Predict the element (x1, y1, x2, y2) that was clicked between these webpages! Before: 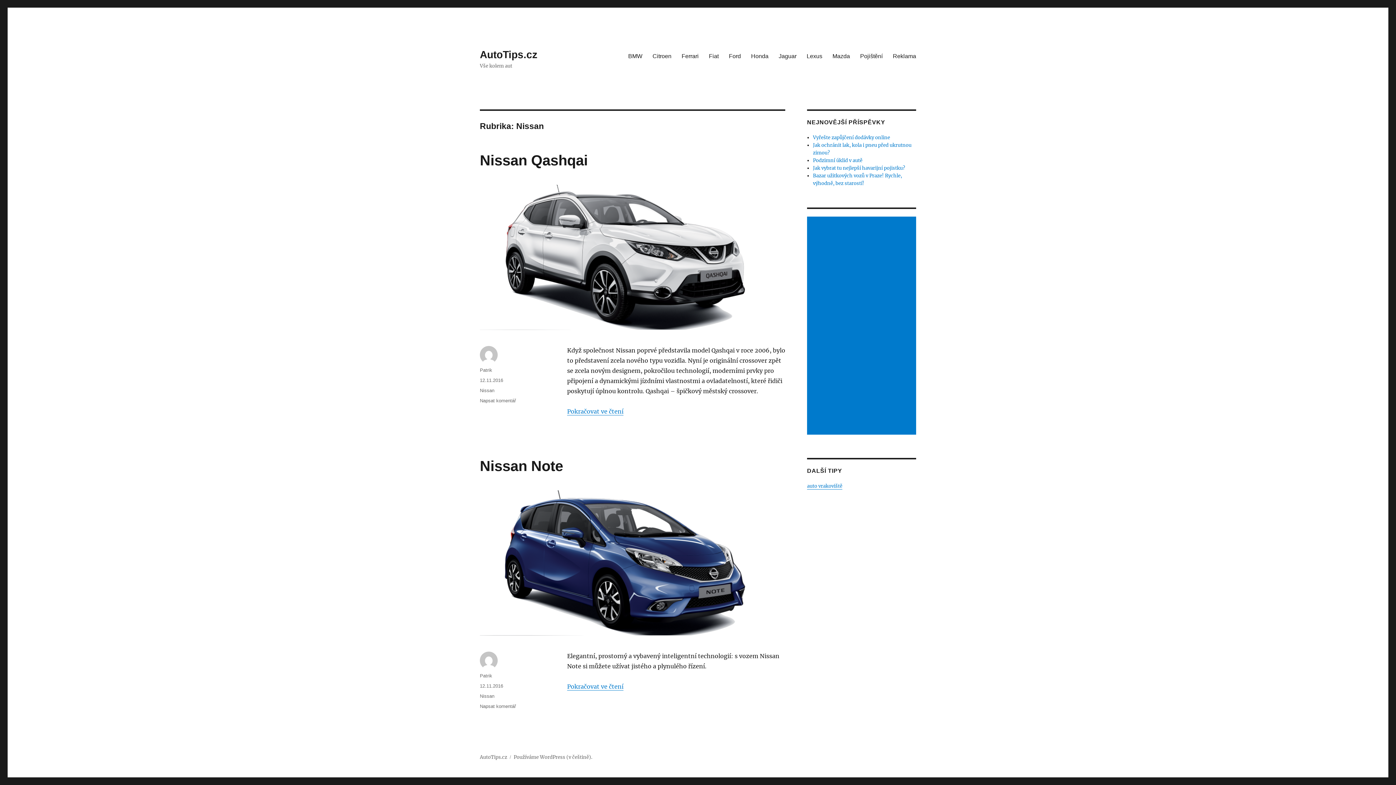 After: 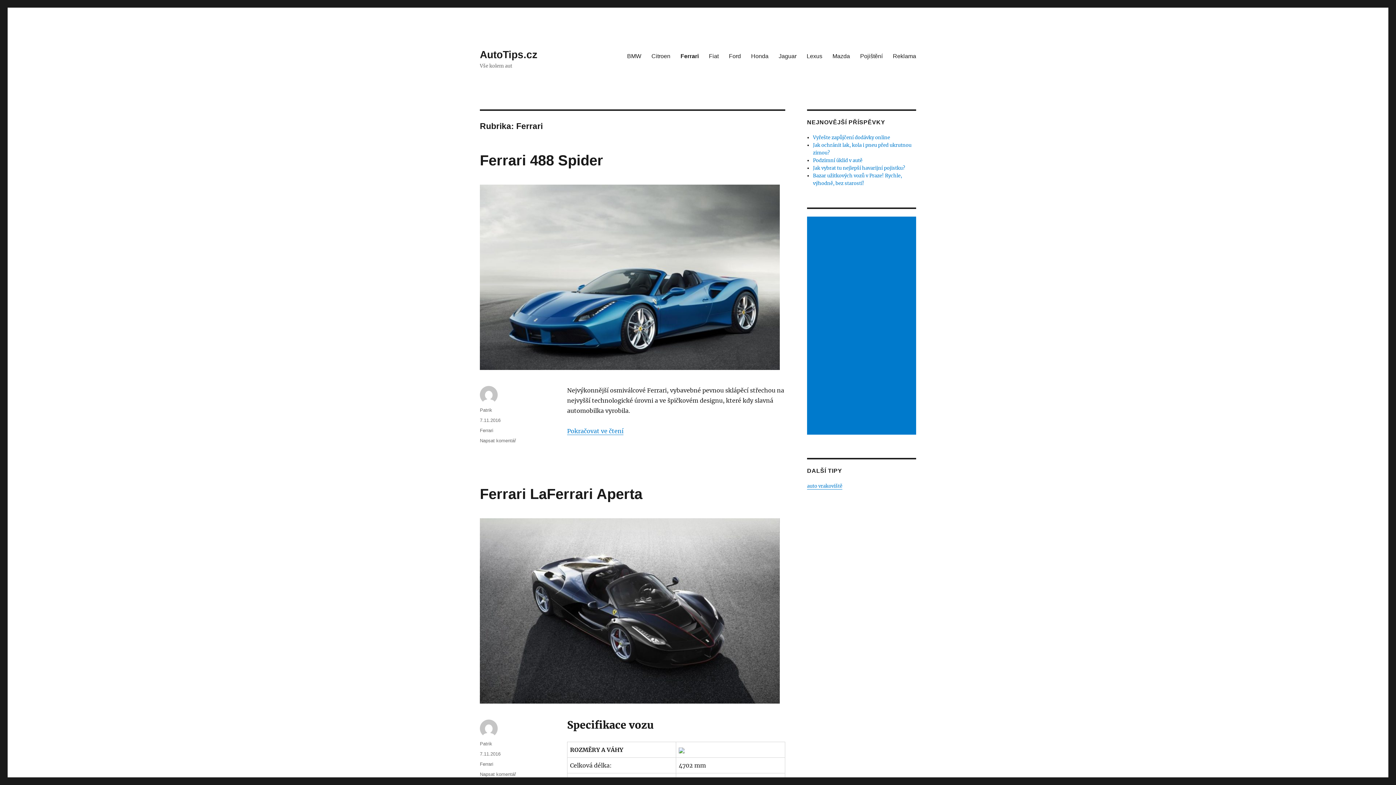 Action: bbox: (676, 48, 704, 63) label: Ferrari